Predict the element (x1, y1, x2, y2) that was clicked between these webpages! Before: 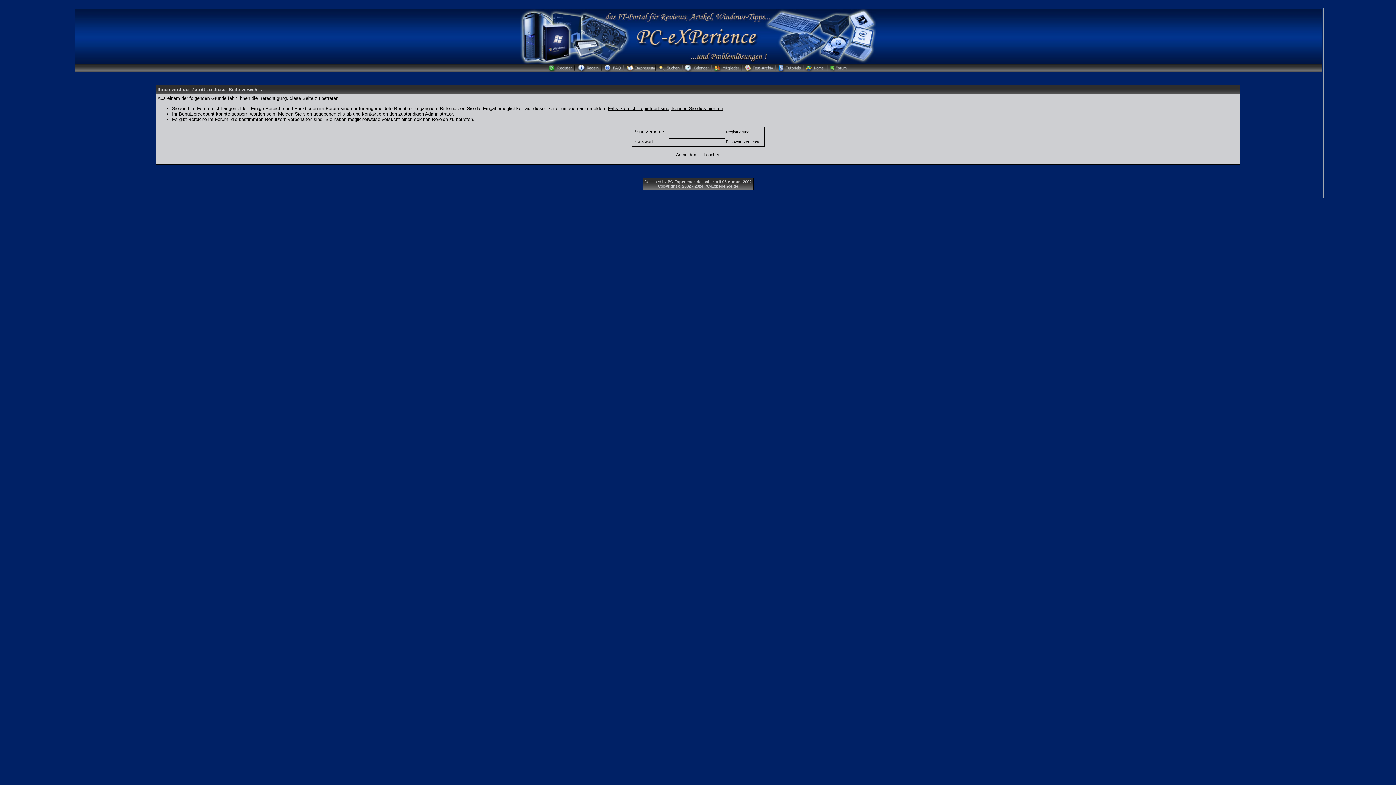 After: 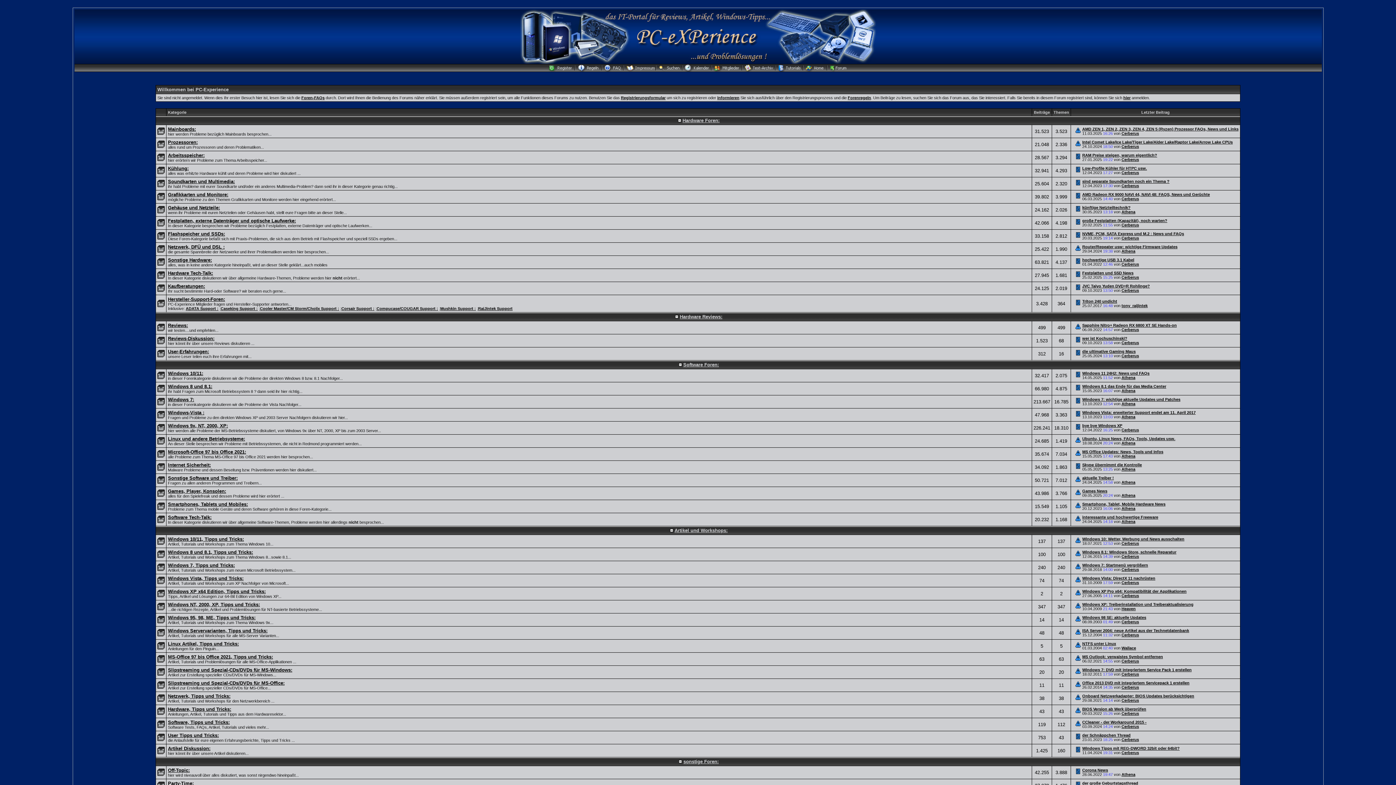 Action: bbox: (828, 68, 848, 72)